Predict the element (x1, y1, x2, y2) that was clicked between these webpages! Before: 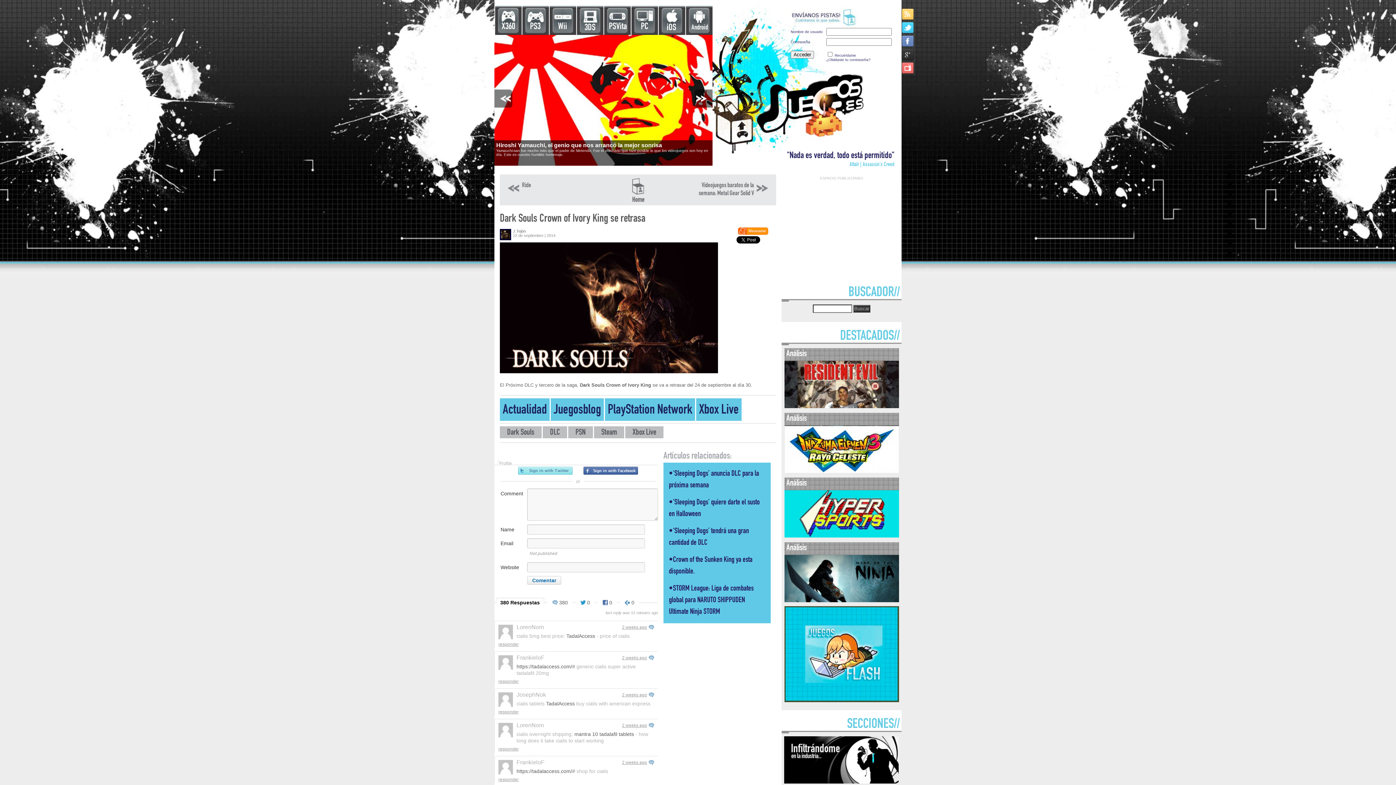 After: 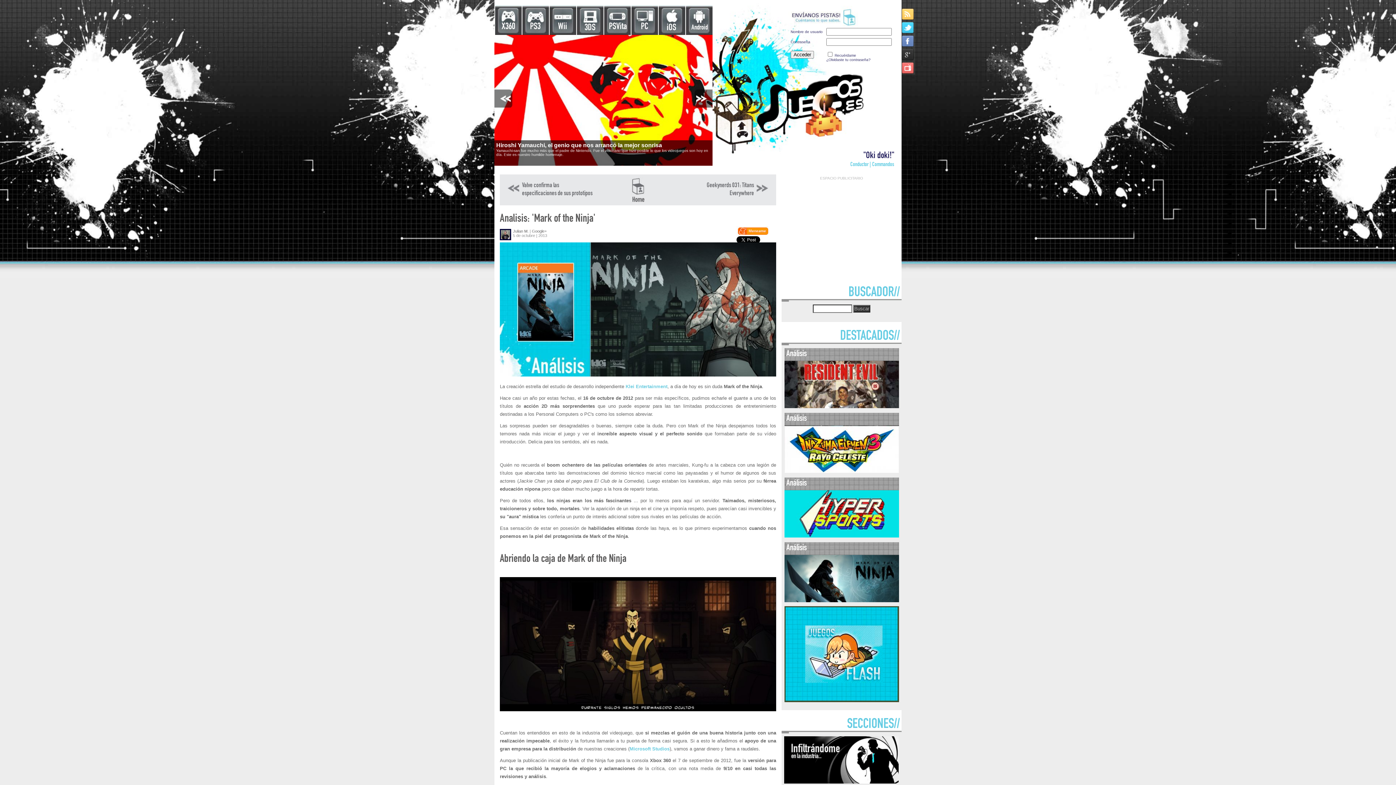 Action: bbox: (784, 598, 899, 603)